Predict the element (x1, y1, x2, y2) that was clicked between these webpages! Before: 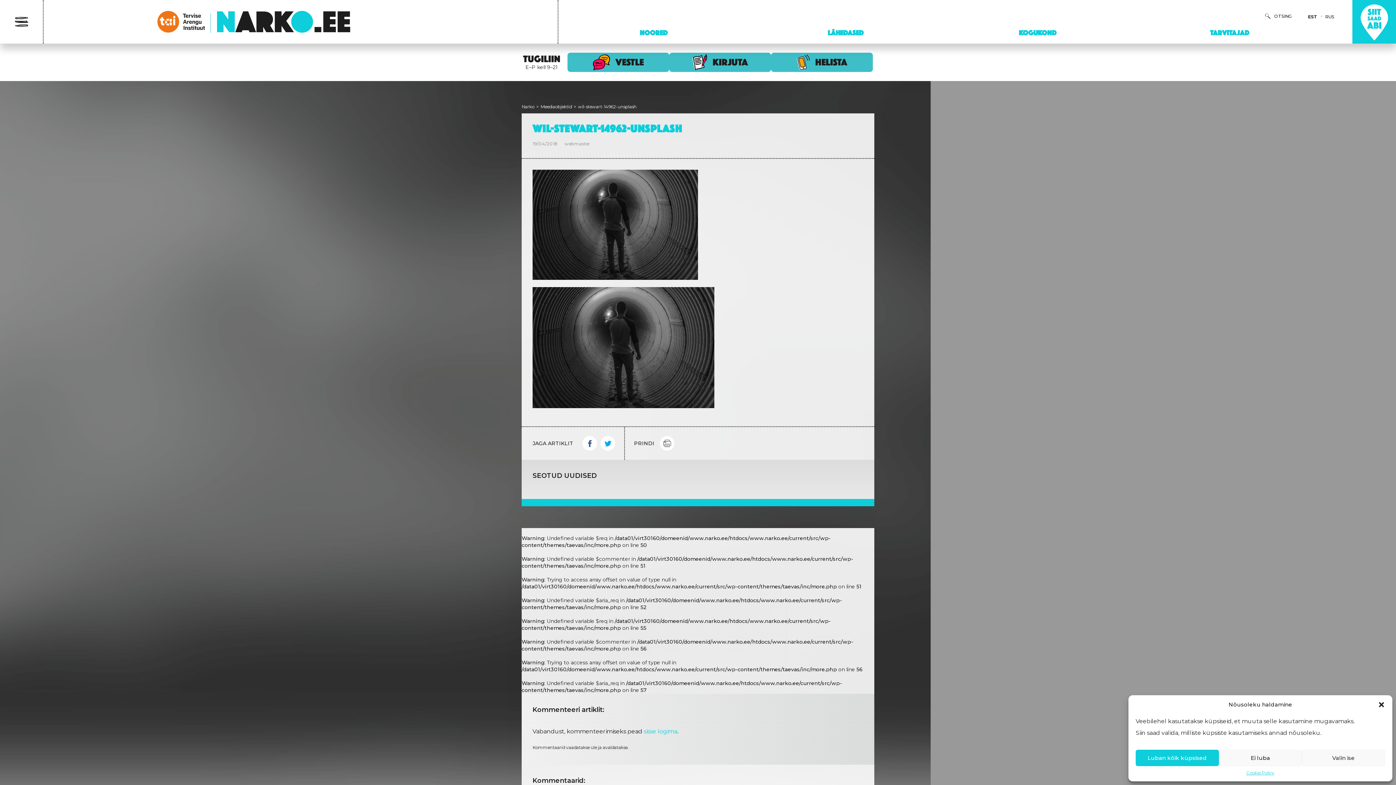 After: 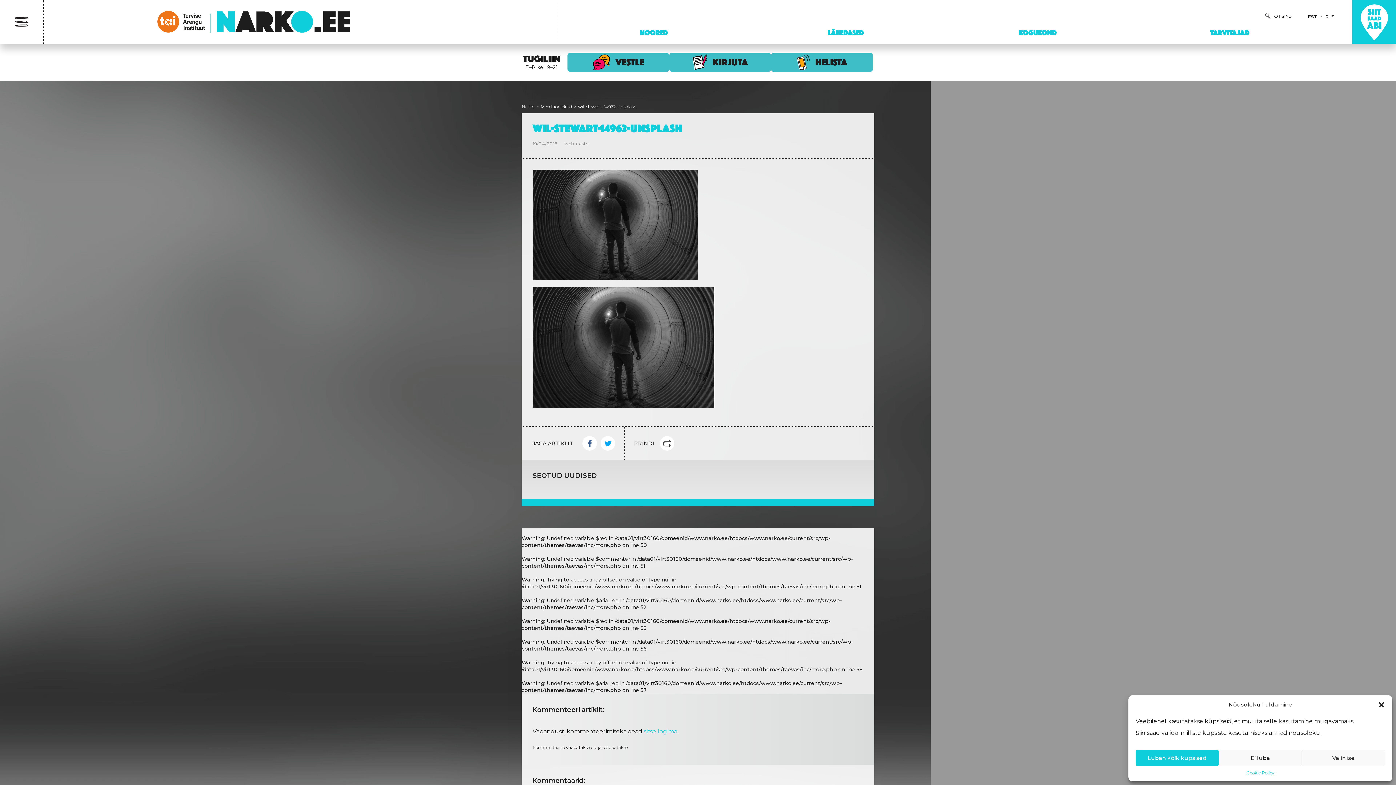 Action: label: Print bbox: (660, 436, 674, 451)